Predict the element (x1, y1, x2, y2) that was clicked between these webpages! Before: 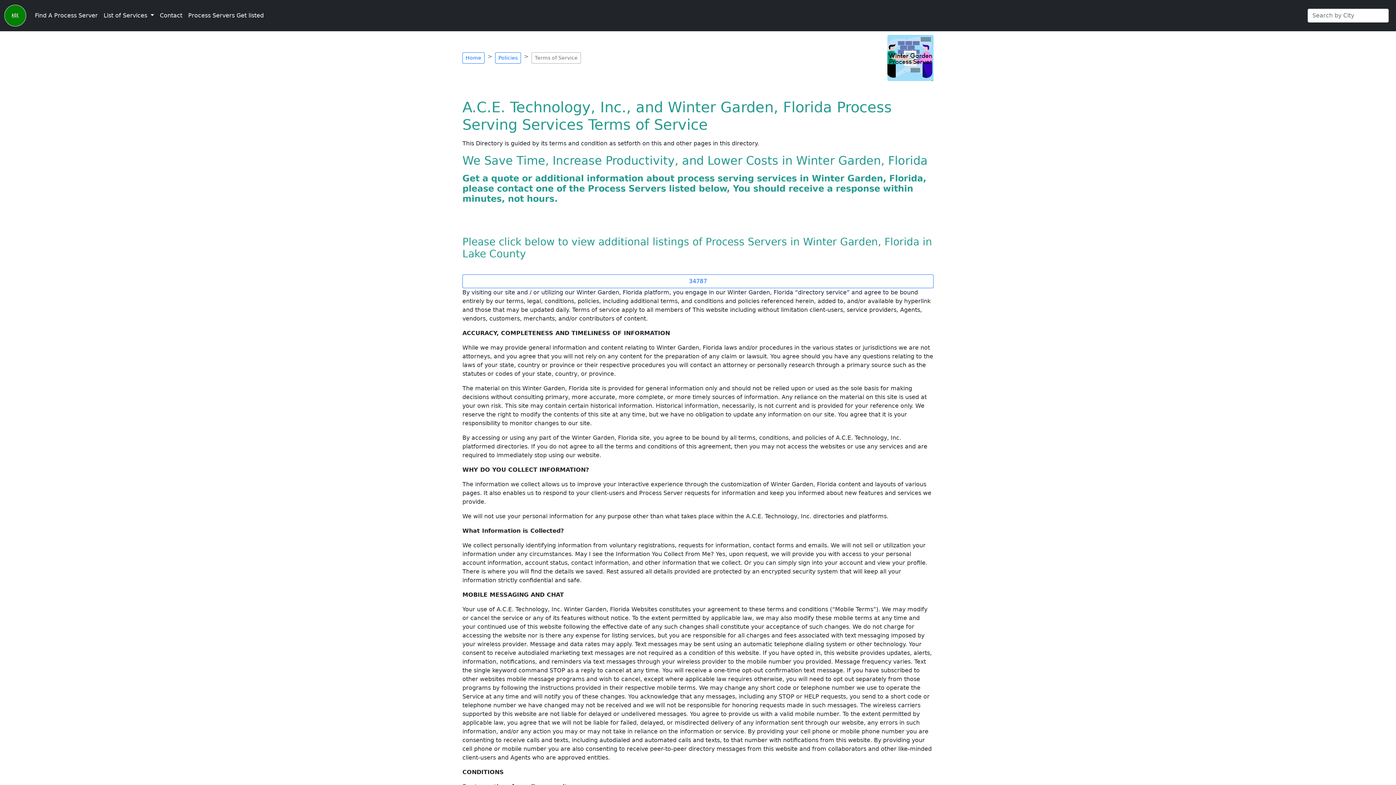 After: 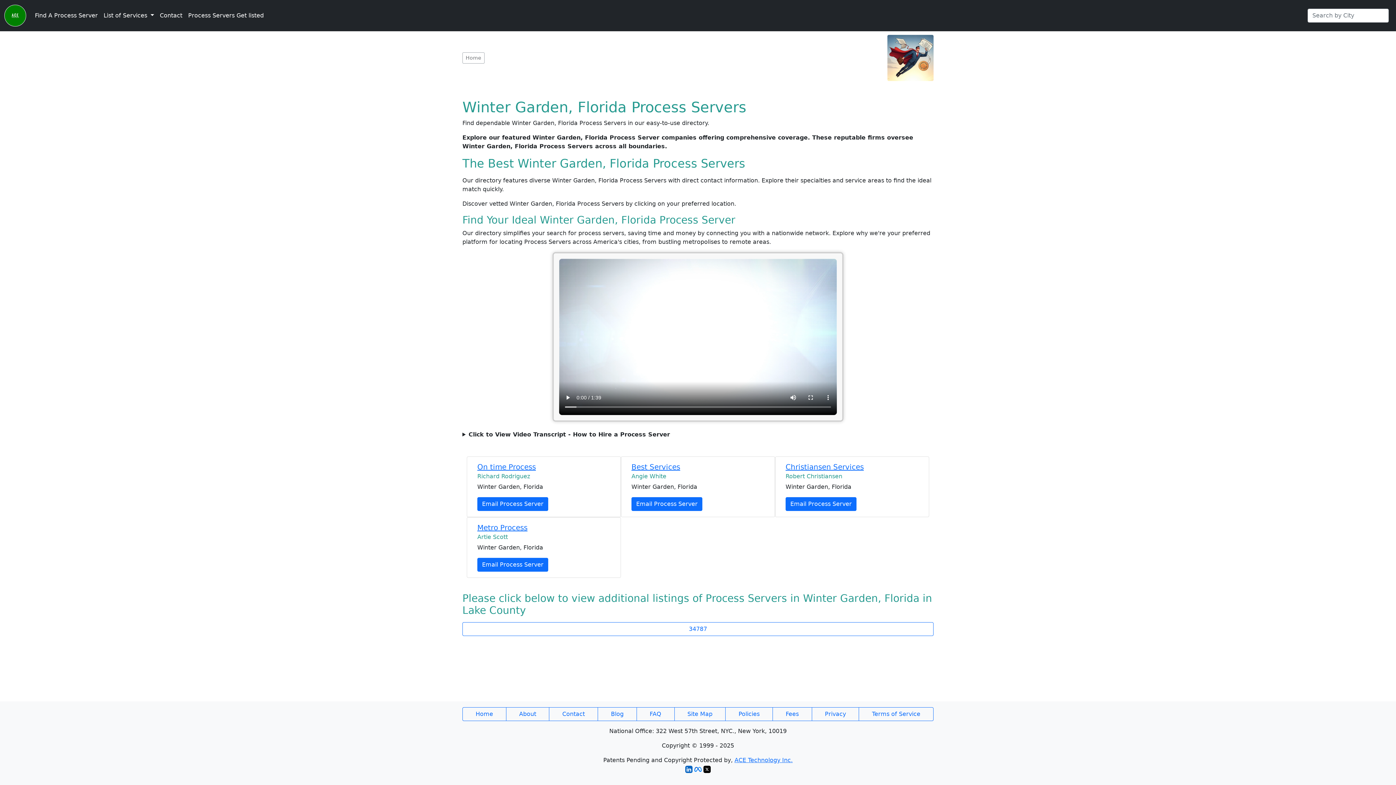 Action: bbox: (4, 2, 26, 28)